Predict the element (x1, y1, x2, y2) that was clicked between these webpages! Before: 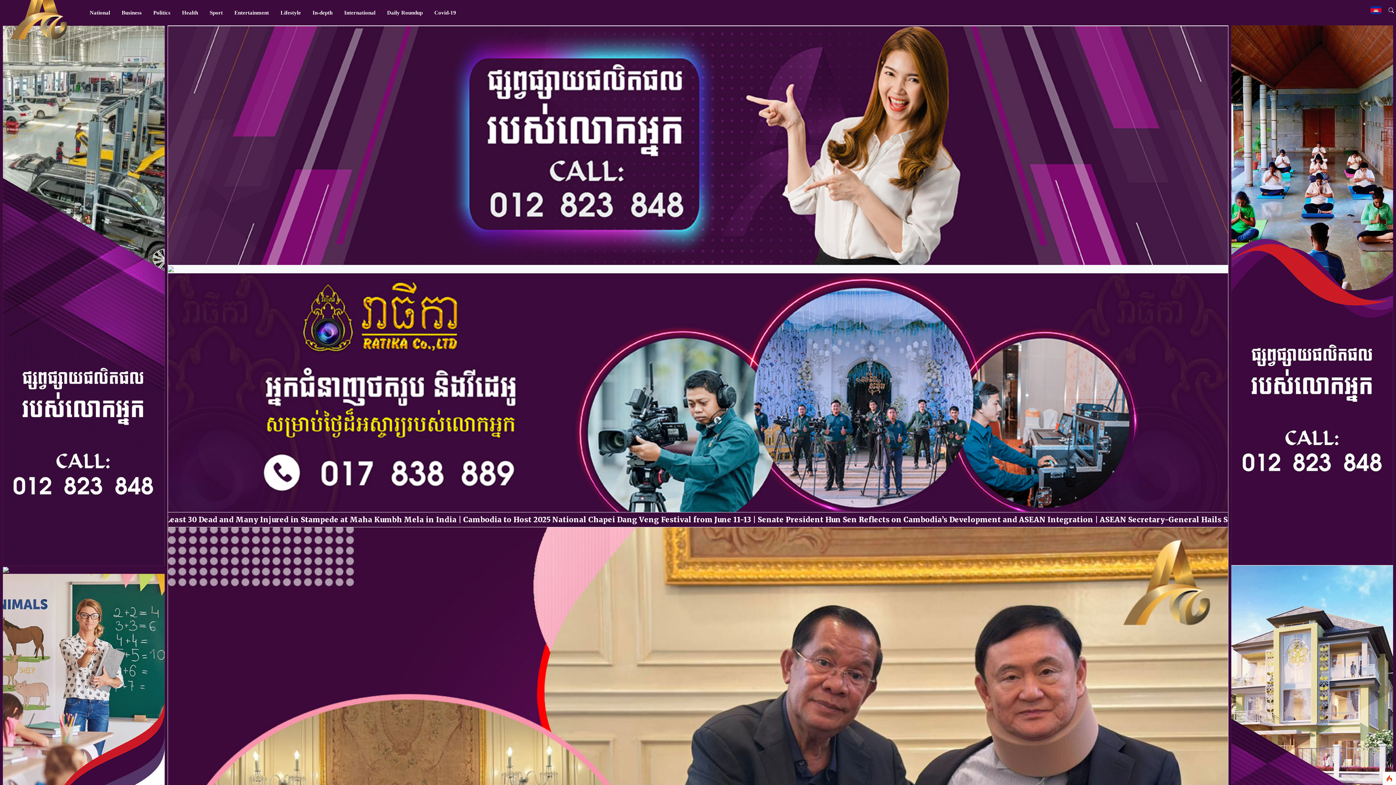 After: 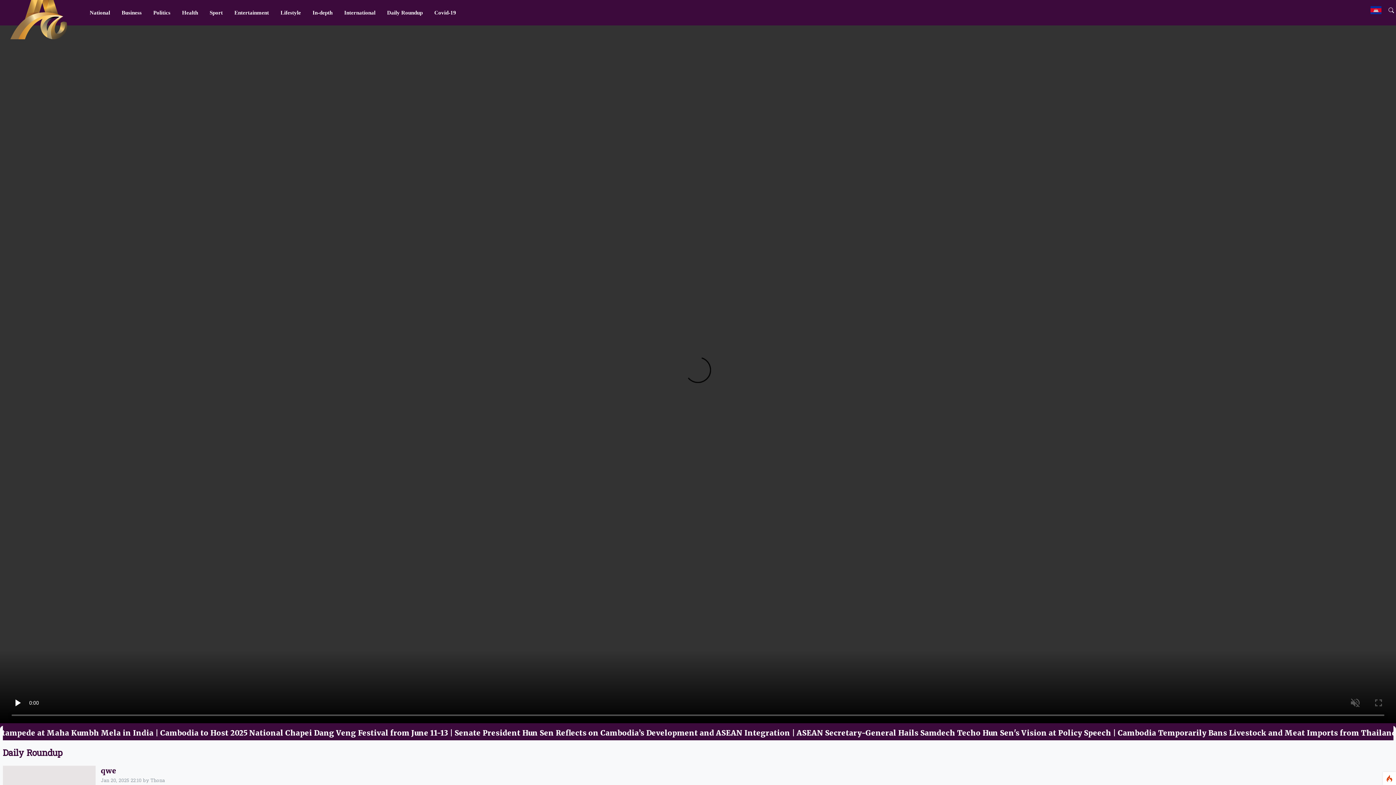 Action: label: Daily Roundup bbox: (381, 4, 428, 21)